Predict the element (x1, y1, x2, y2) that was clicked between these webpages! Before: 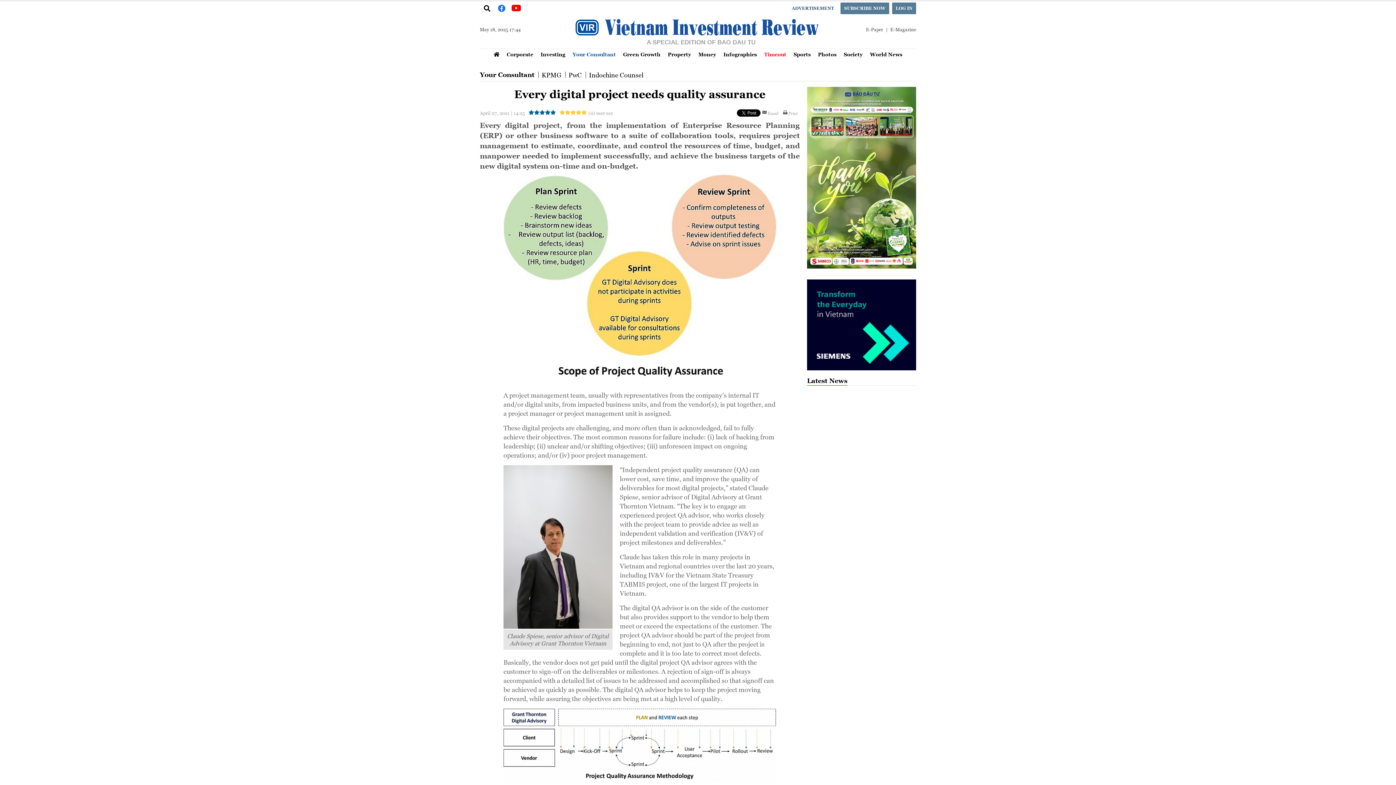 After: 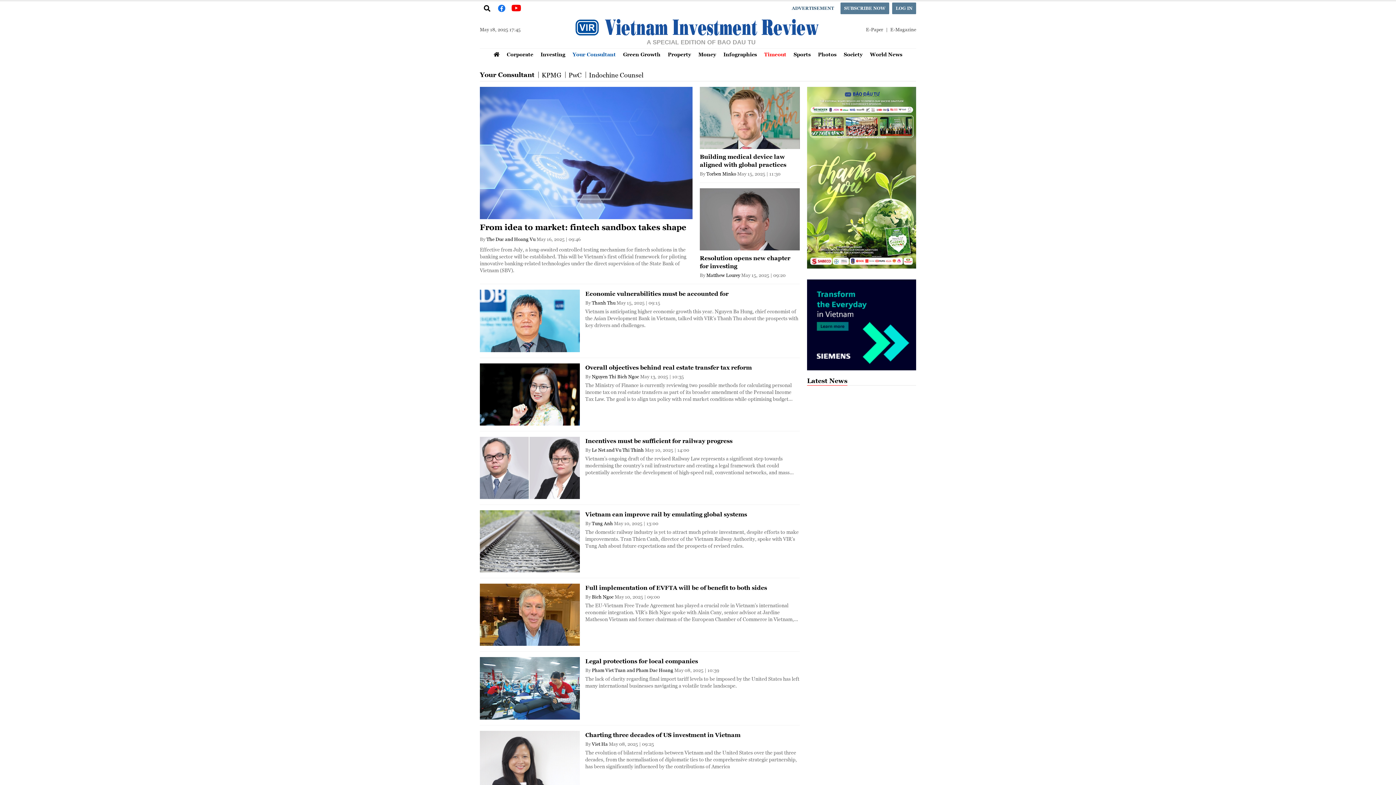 Action: label: Your Consultant bbox: (569, 48, 619, 60)